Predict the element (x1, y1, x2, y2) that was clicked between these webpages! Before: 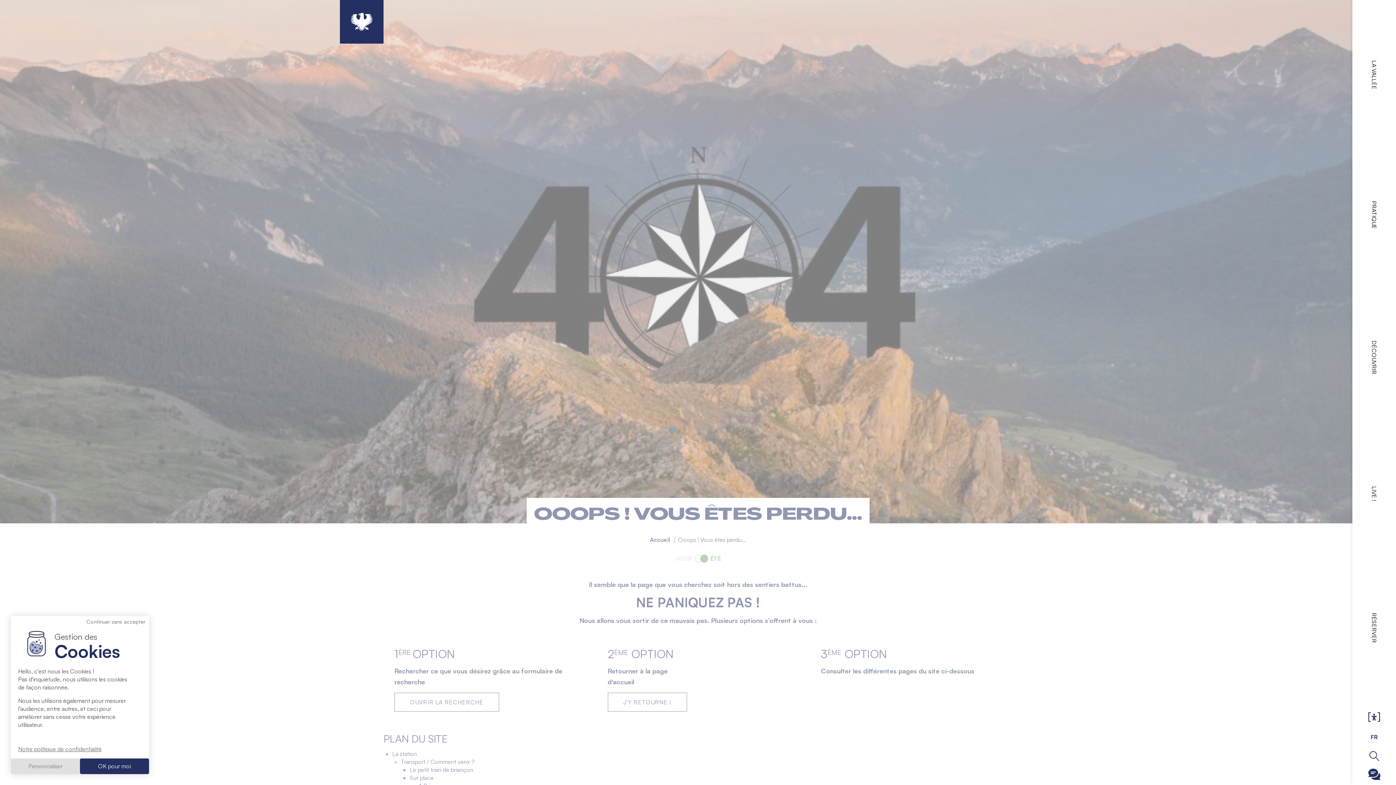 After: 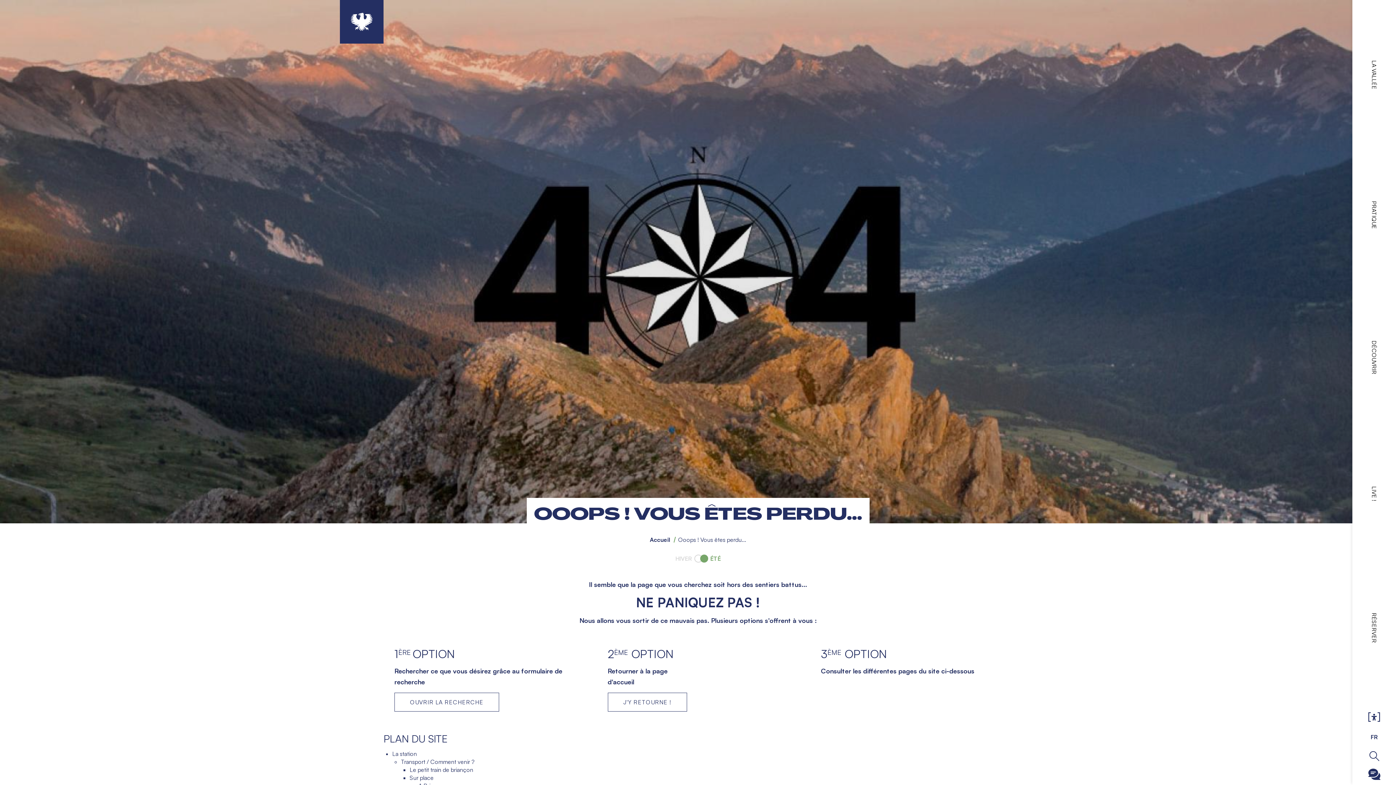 Action: bbox: (82, 616, 149, 628) label: Cookies : Continuer sans accepter